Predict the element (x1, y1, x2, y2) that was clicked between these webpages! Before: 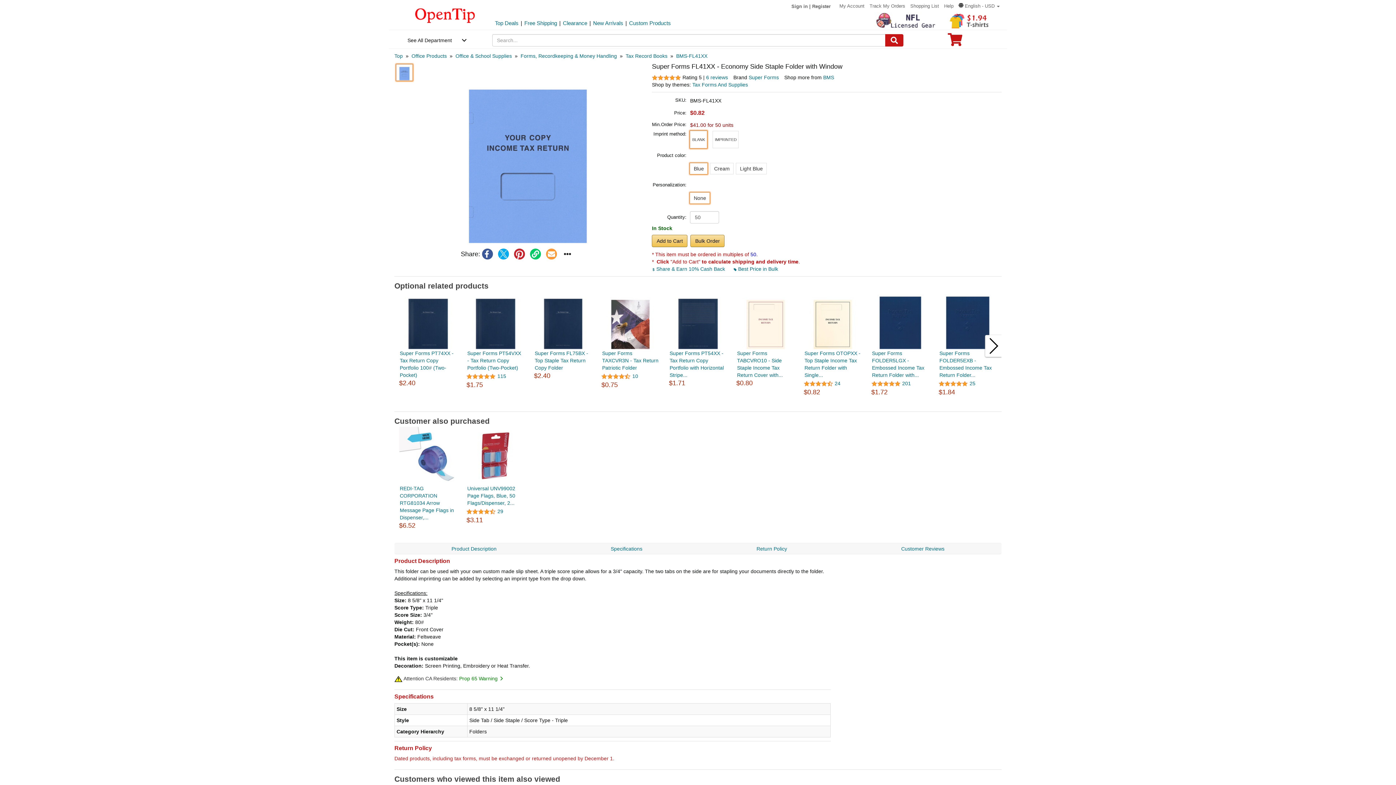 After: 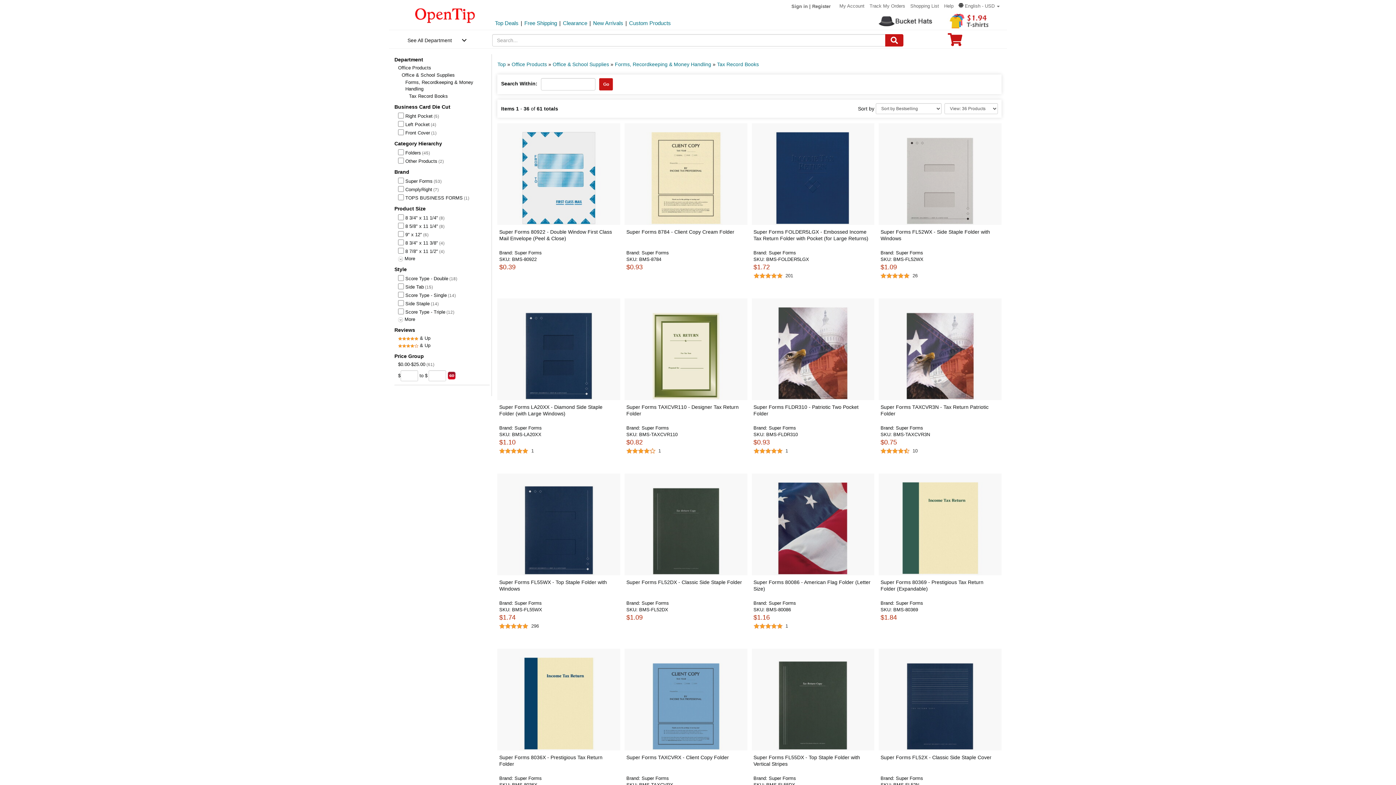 Action: label: category: Tax Record Books bbox: (625, 53, 667, 58)